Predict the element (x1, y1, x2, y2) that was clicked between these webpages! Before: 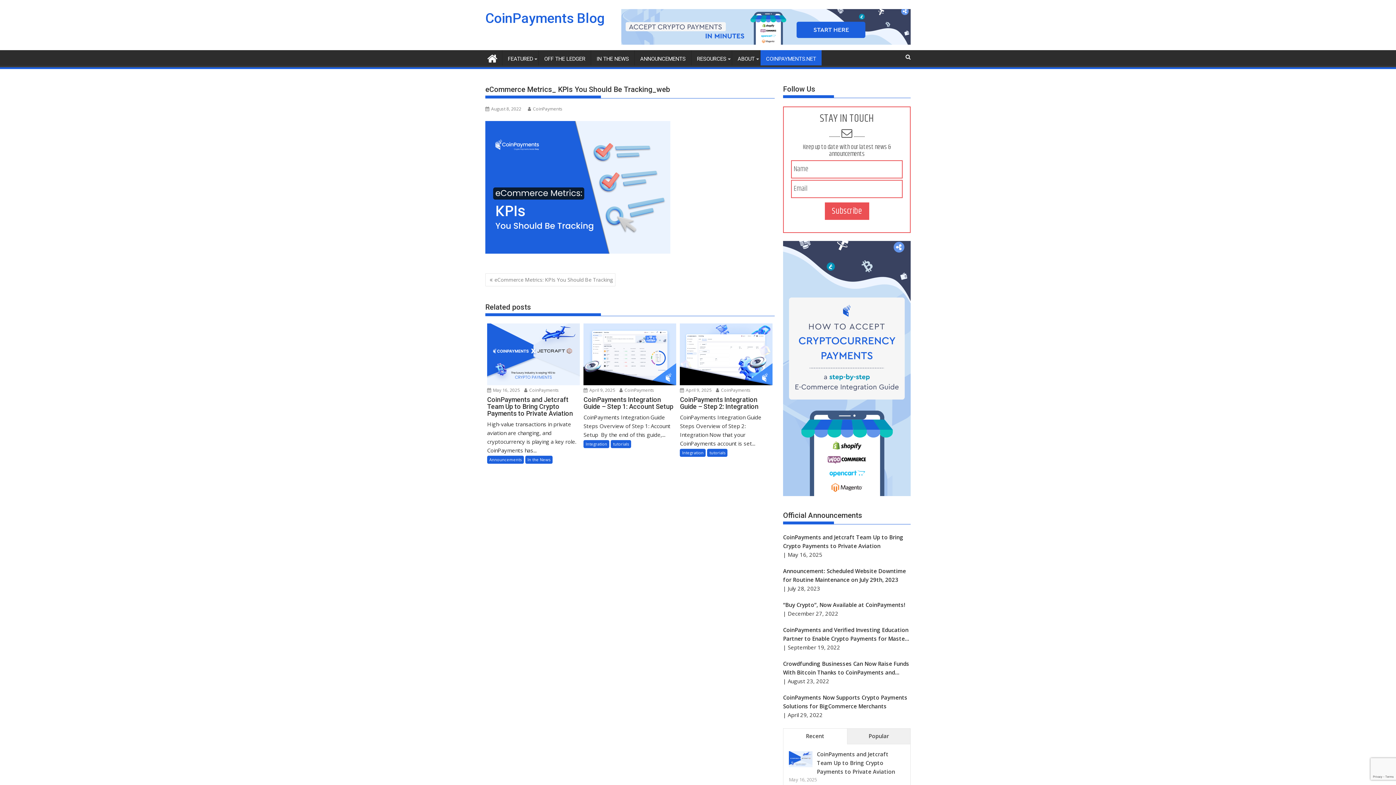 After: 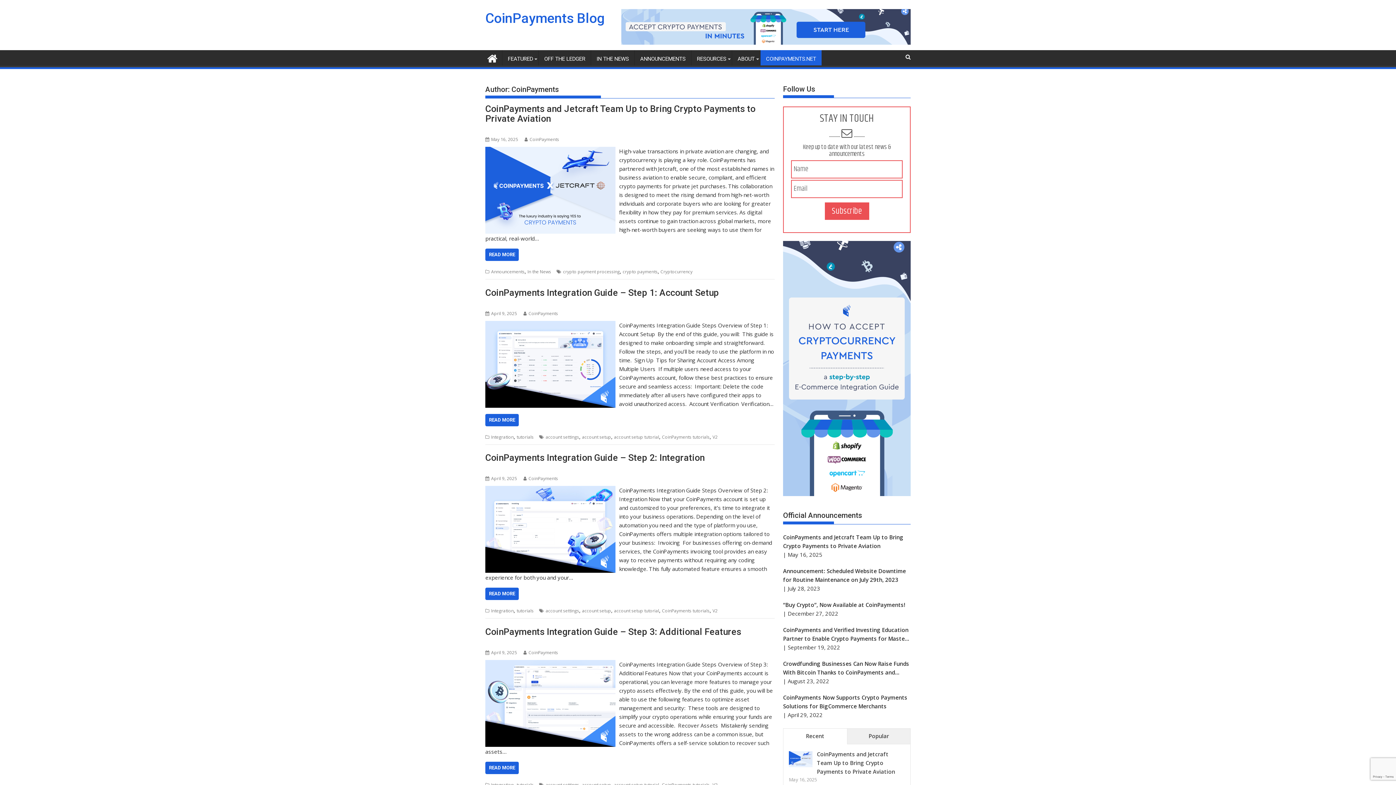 Action: label: CoinPayments bbox: (528, 105, 562, 112)